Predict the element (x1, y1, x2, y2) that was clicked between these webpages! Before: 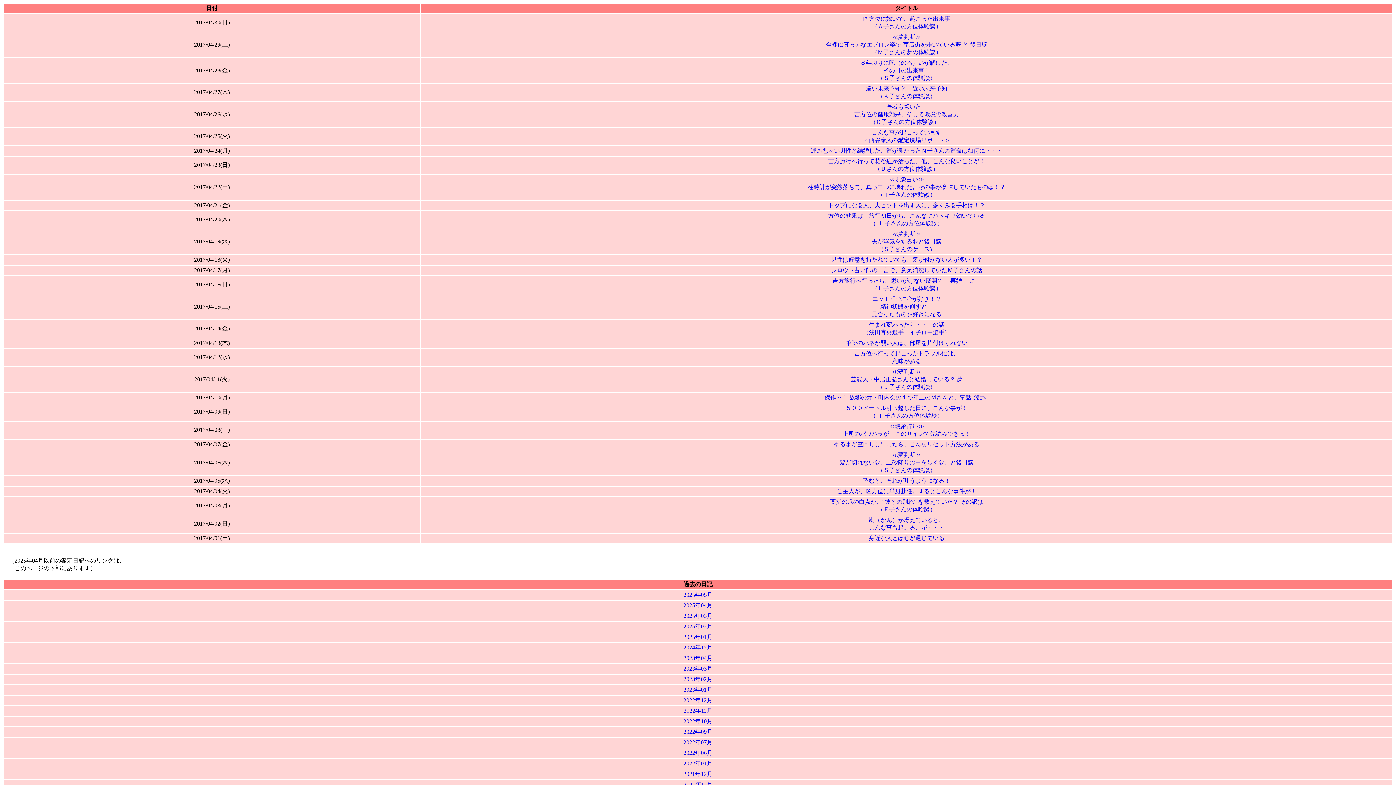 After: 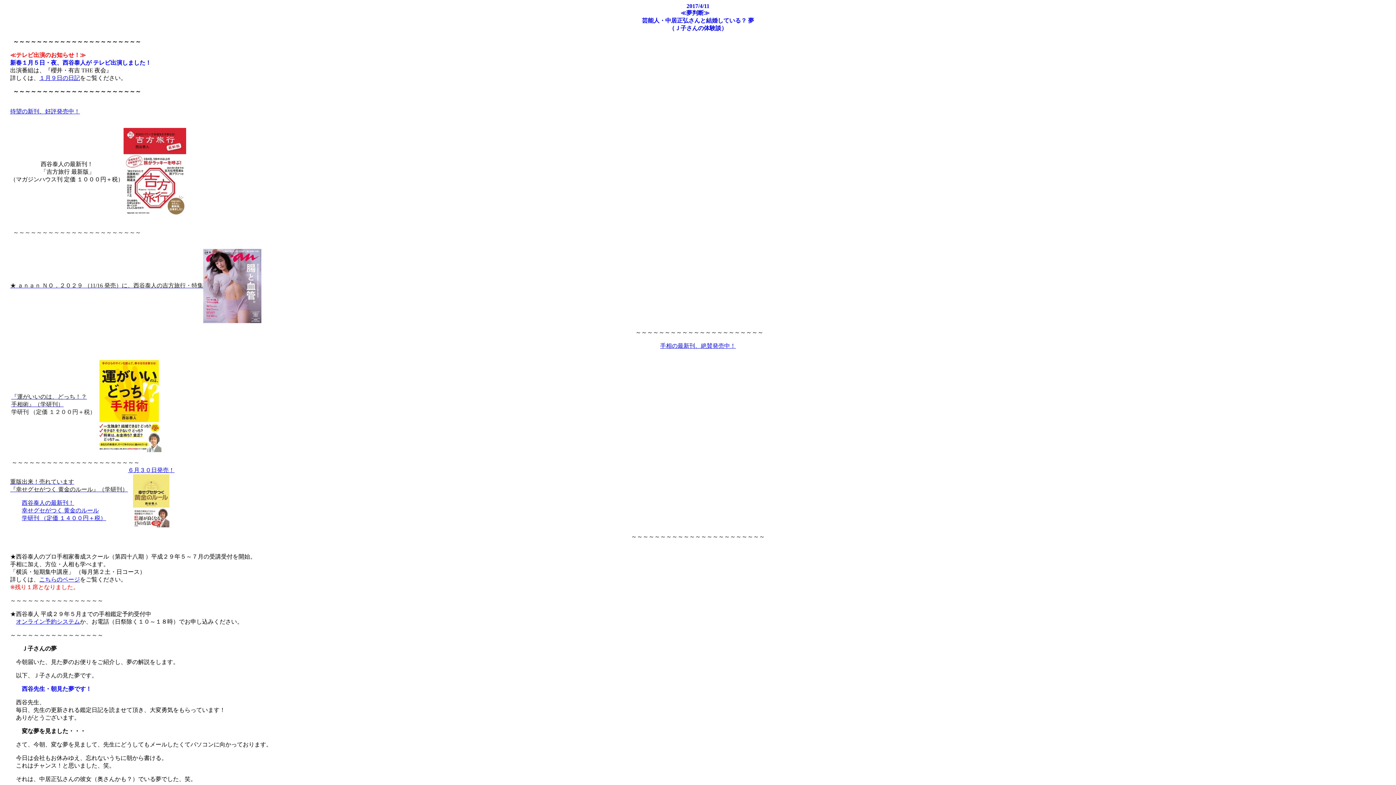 Action: bbox: (850, 368, 962, 390) label: ≪夢判断≫
芸能人・中居正弘さんと結婚している？ 夢
（Ｊ子さんの体験談）